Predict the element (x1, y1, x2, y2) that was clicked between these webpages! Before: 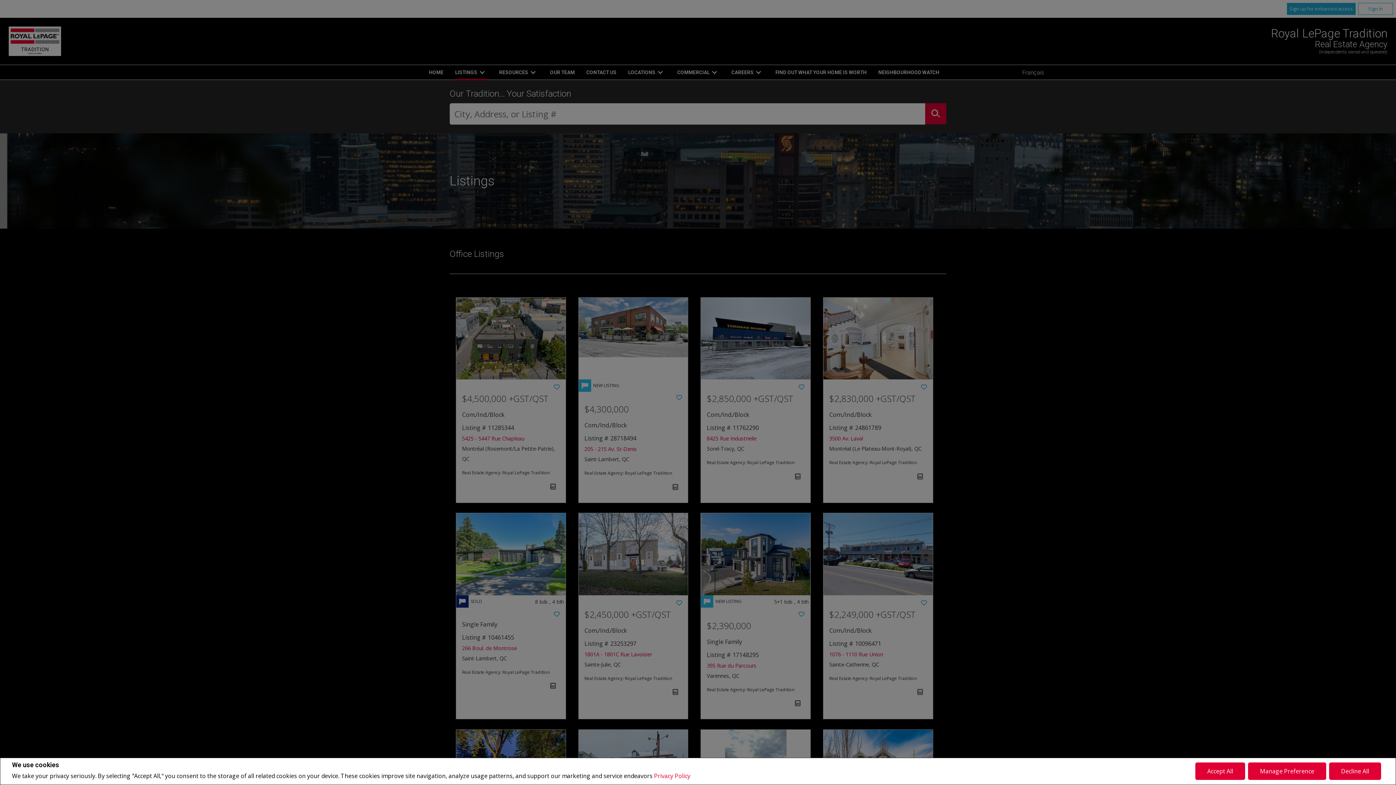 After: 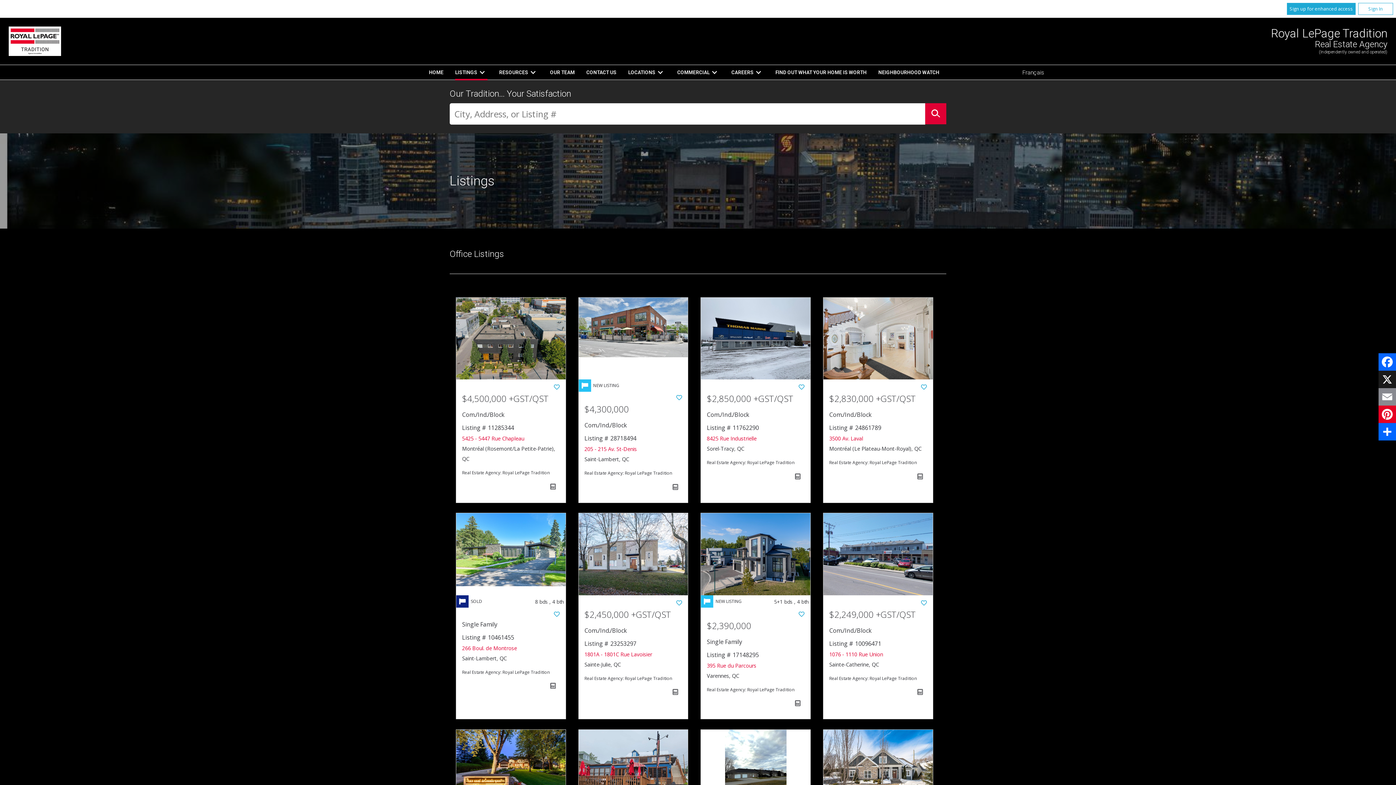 Action: bbox: (1195, 763, 1245, 780) label: Accept All